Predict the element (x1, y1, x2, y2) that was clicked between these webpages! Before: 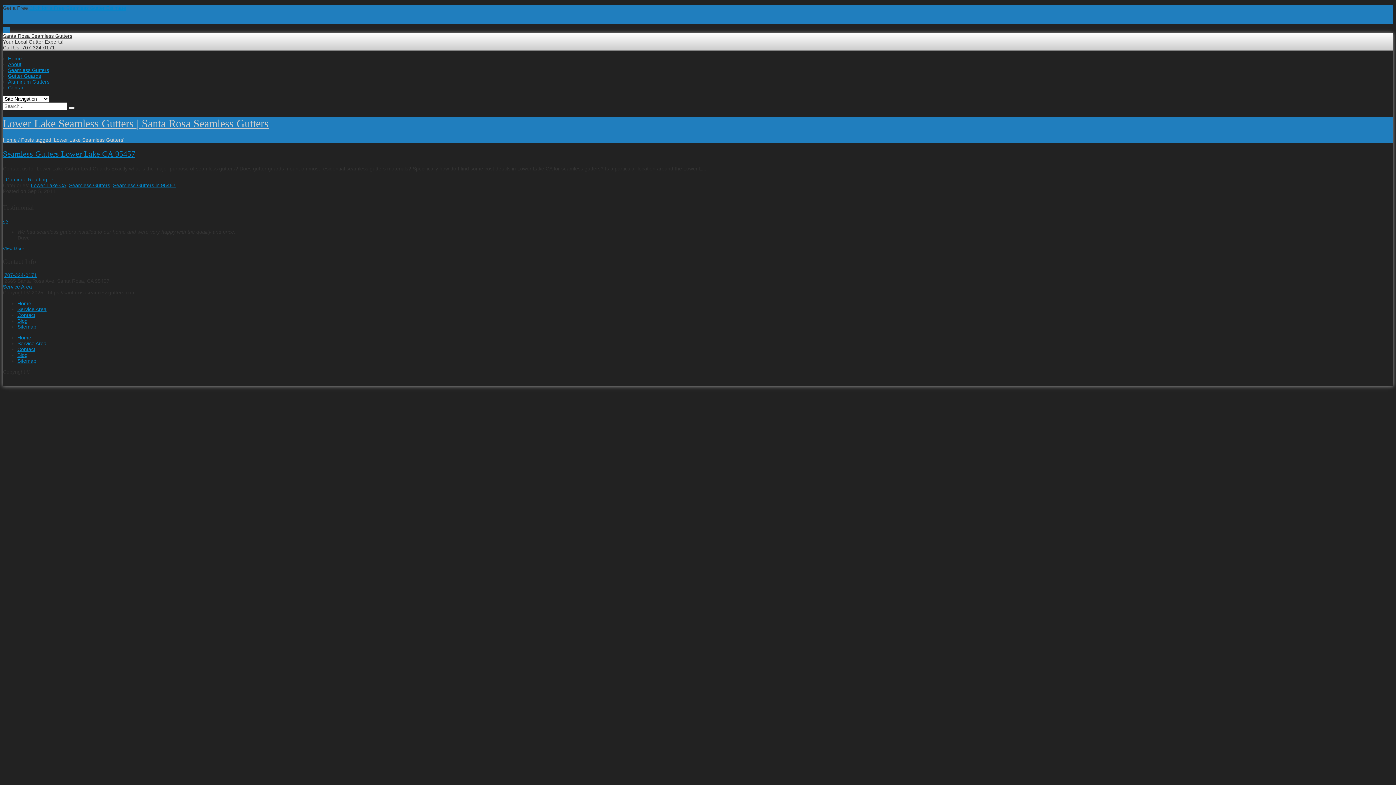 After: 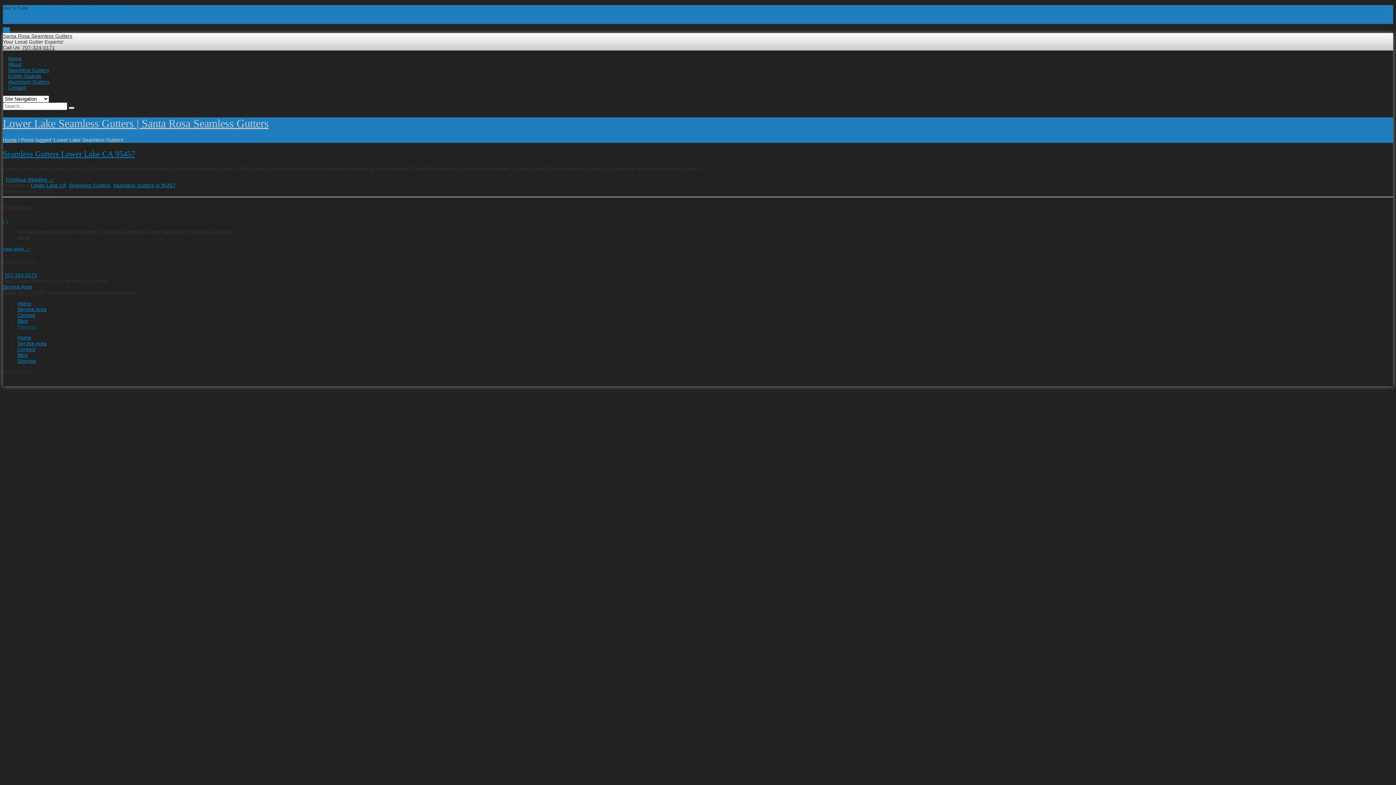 Action: bbox: (17, 323, 36, 329) label: Sitemap